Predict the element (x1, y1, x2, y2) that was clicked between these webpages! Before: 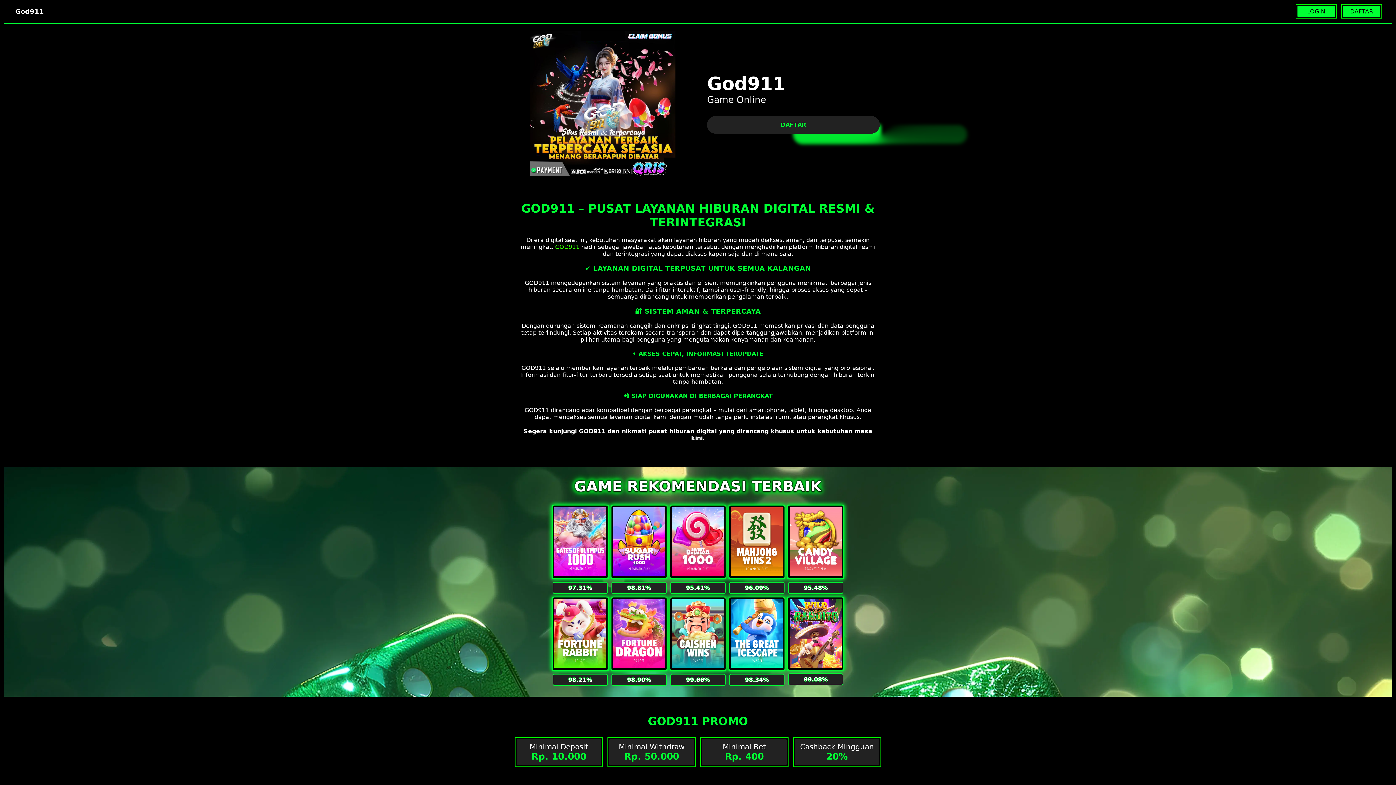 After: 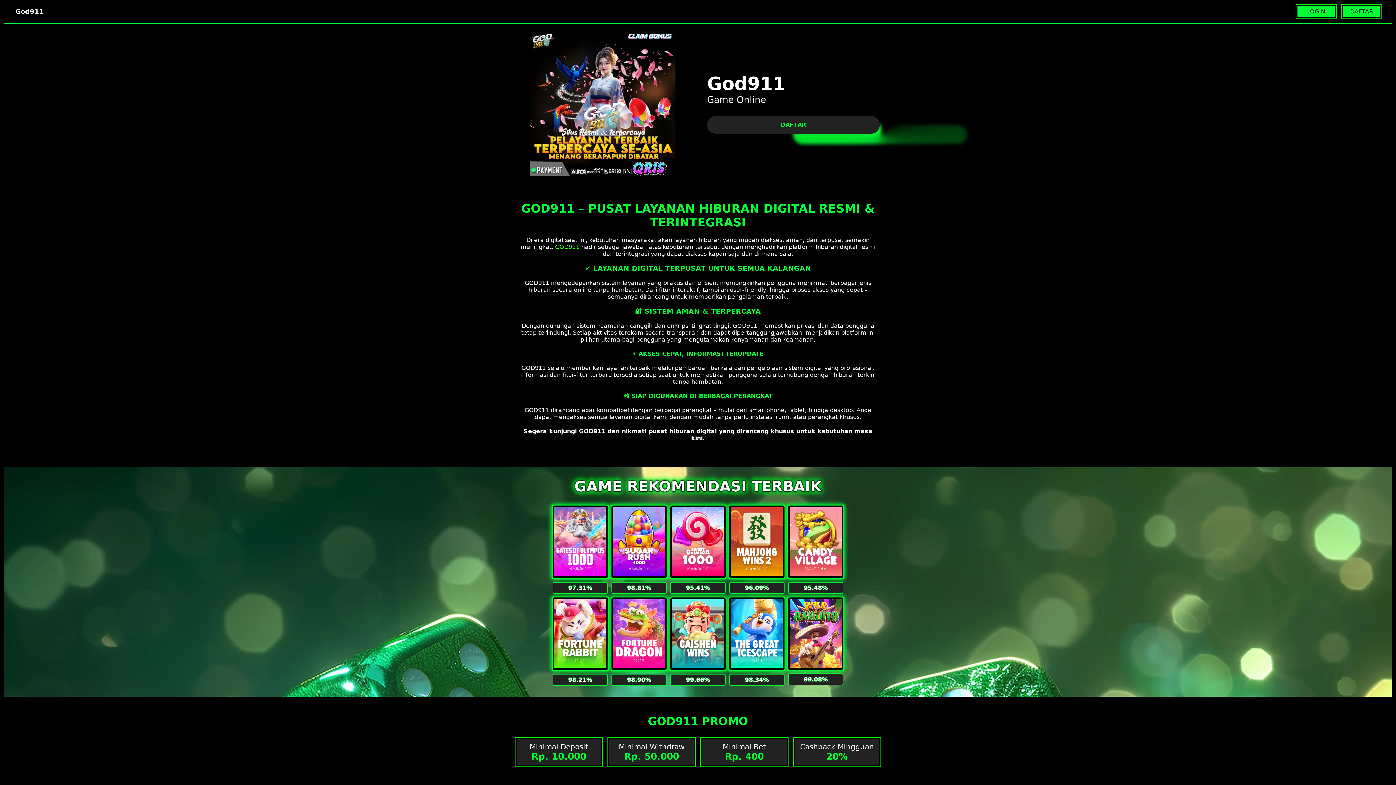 Action: bbox: (555, 243, 579, 250) label: GOD911